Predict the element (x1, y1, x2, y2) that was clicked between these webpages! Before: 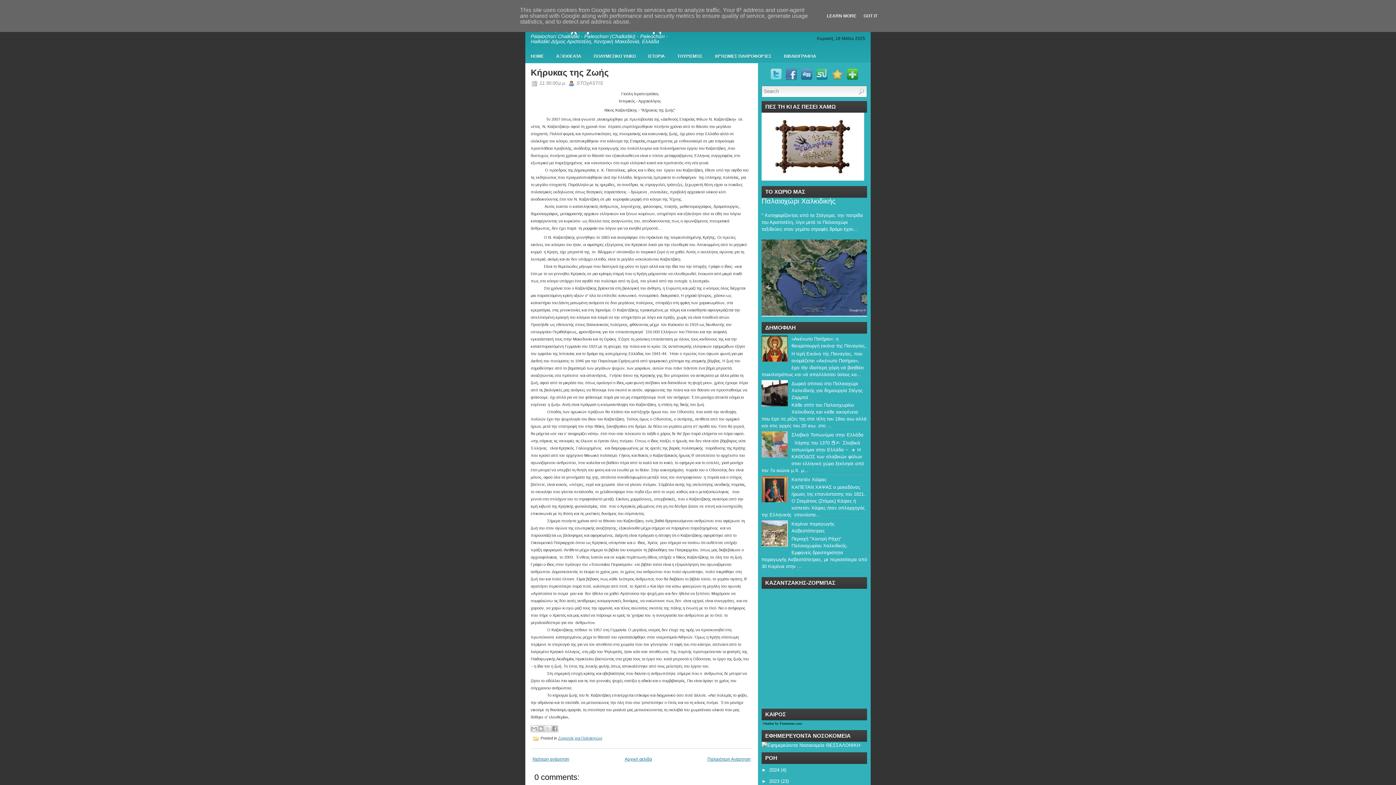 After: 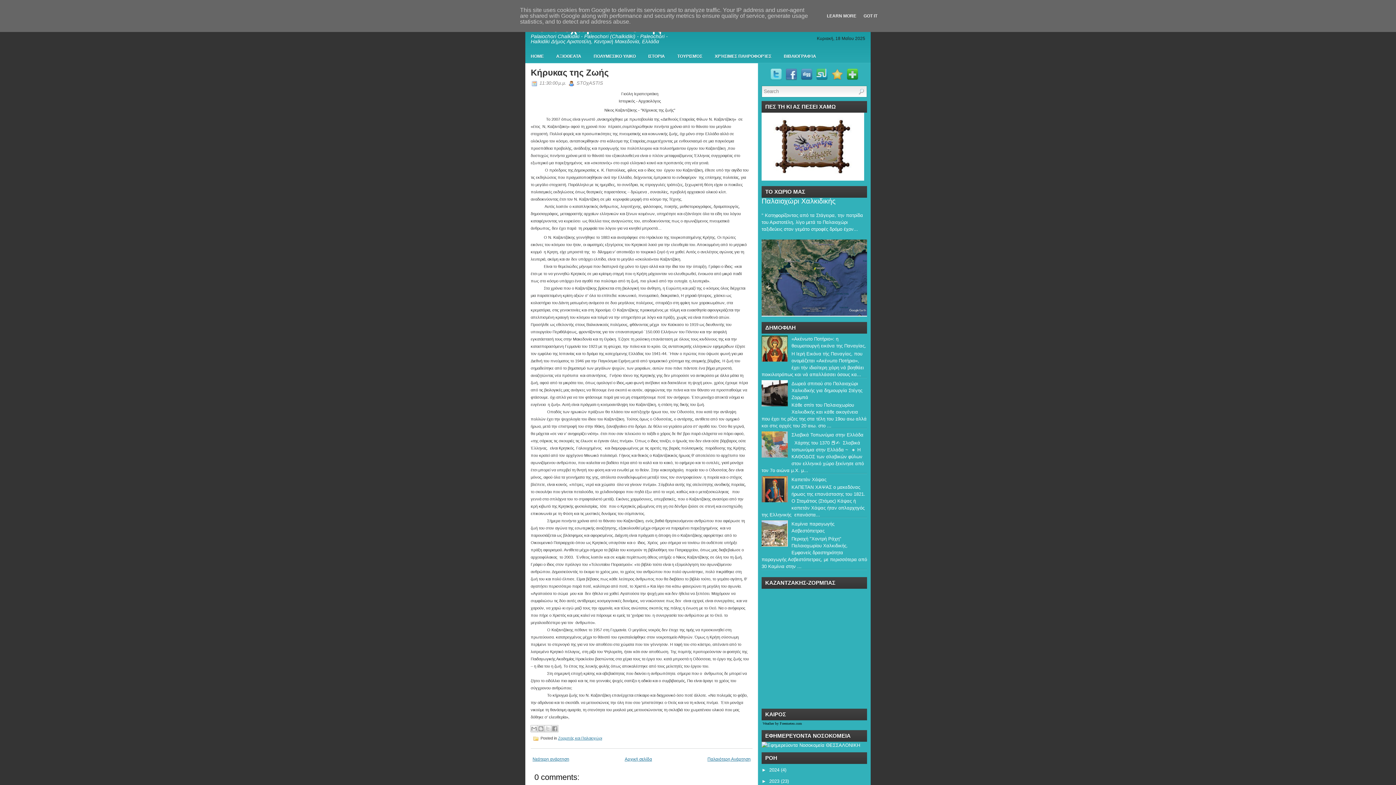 Action: bbox: (761, 402, 789, 407)